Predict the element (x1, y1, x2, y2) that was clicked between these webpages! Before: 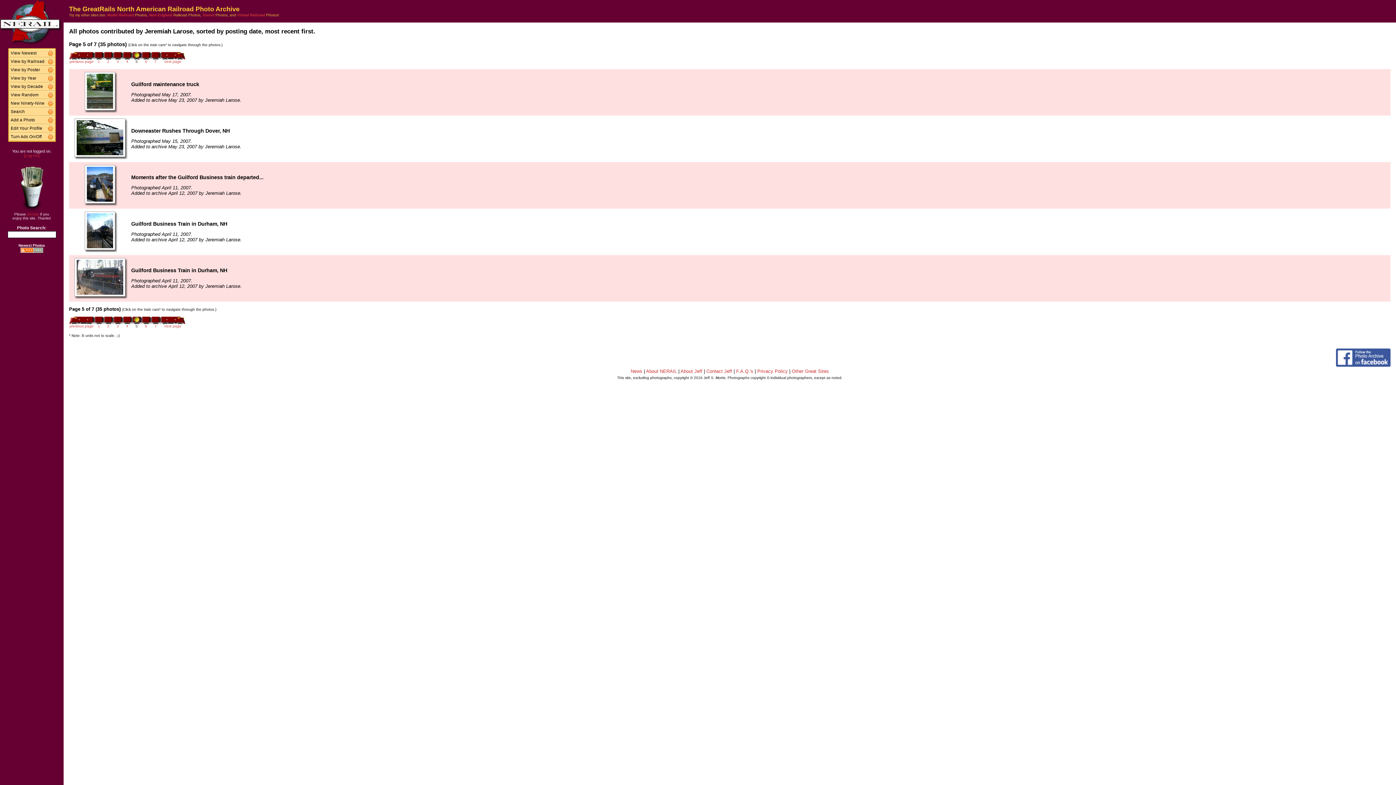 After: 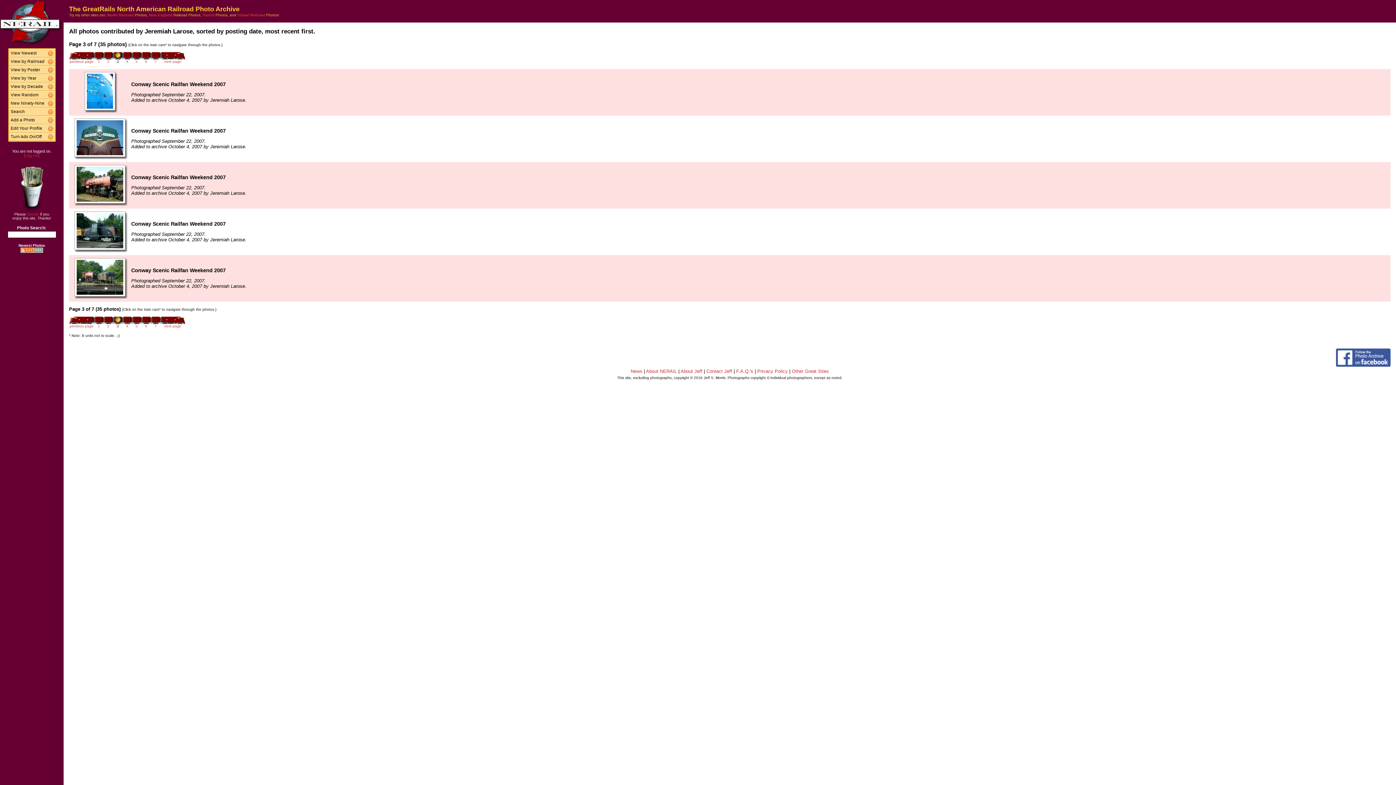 Action: bbox: (113, 319, 122, 325)